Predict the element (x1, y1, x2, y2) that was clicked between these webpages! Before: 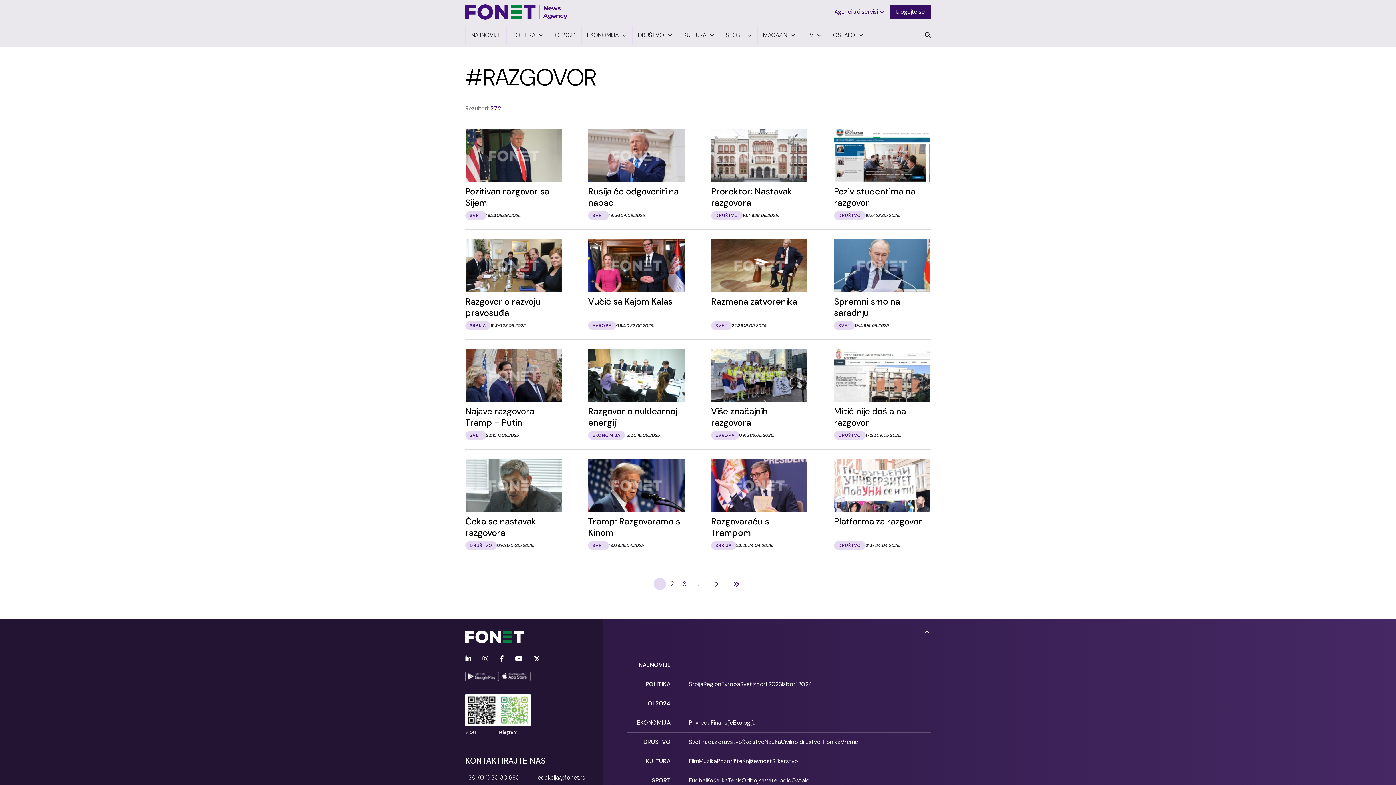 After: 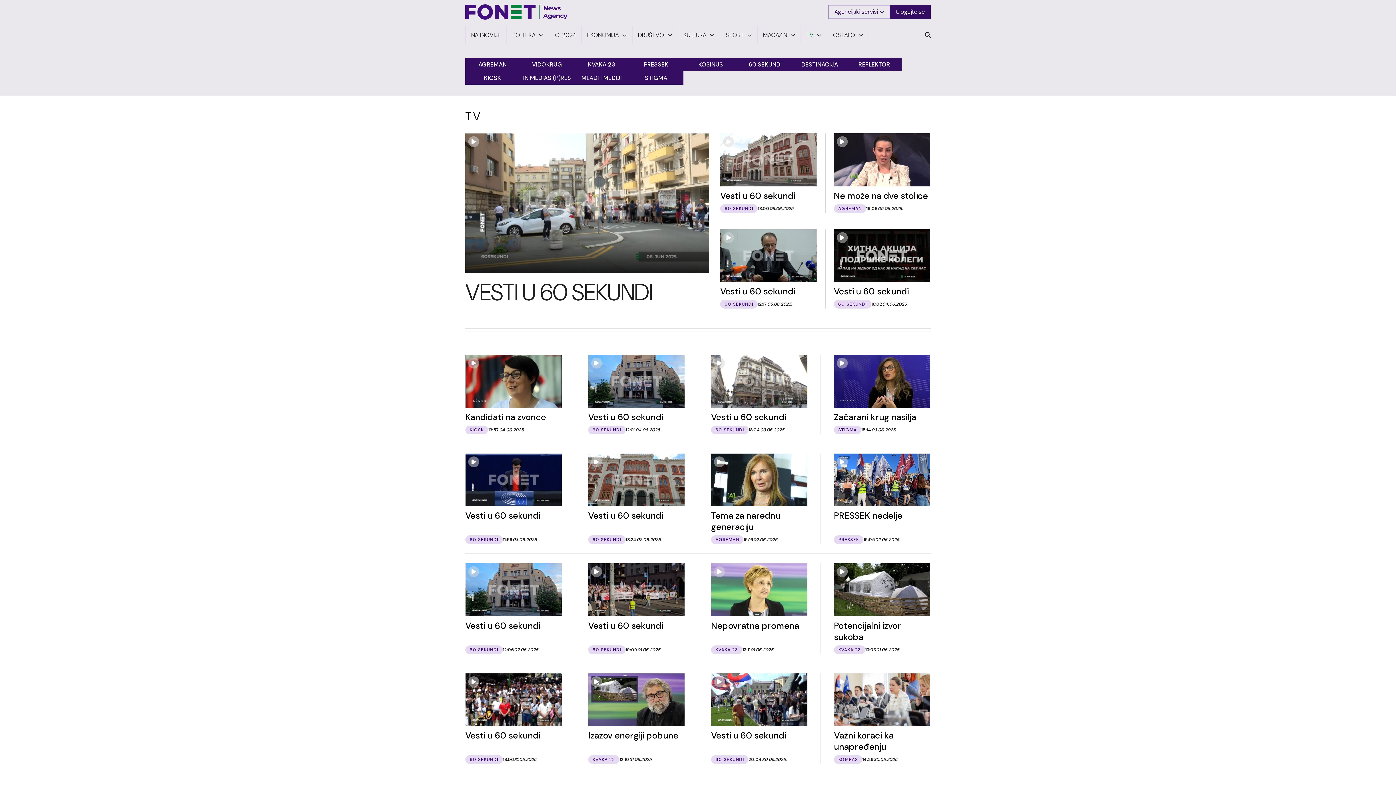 Action: bbox: (806, 32, 813, 38) label: TV